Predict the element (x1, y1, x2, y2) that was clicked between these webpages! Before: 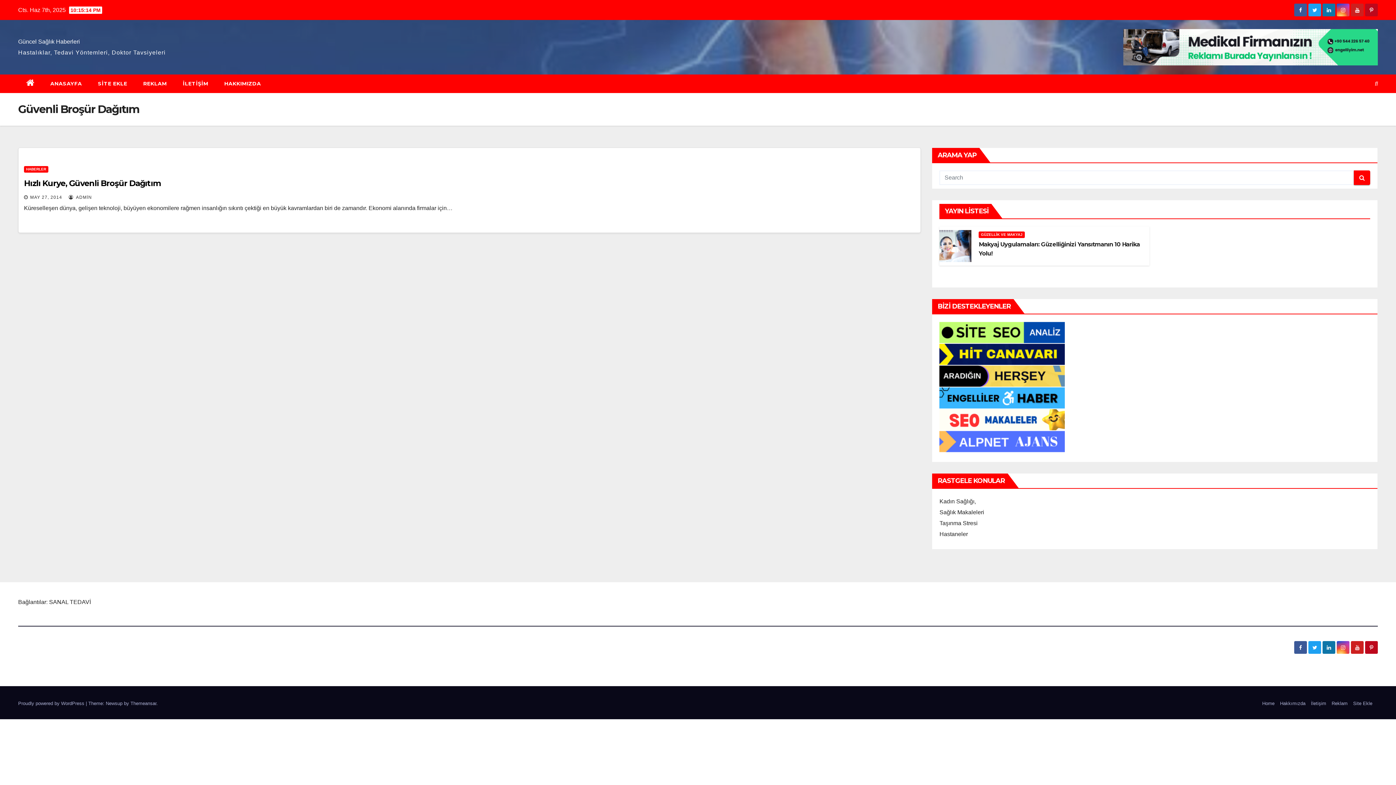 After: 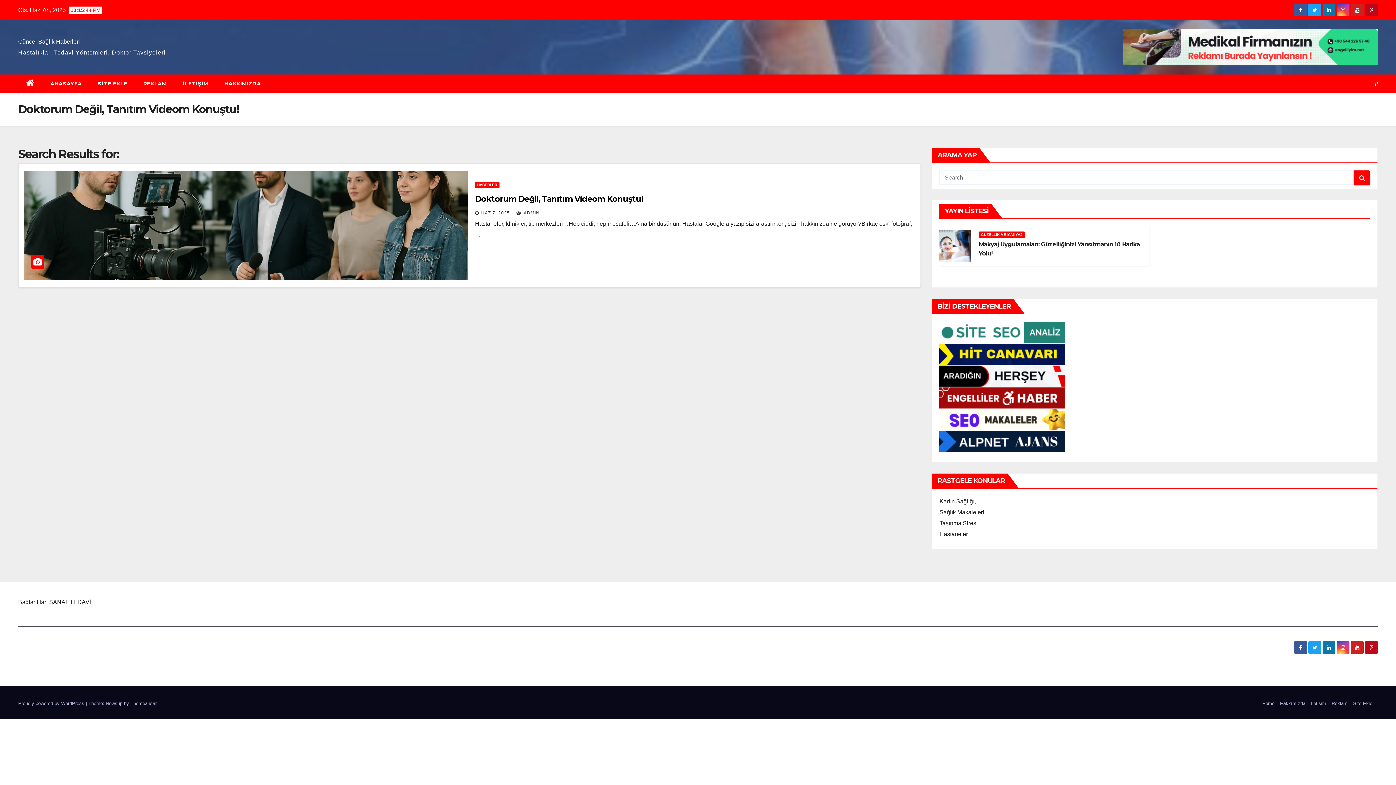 Action: bbox: (1354, 170, 1370, 185)